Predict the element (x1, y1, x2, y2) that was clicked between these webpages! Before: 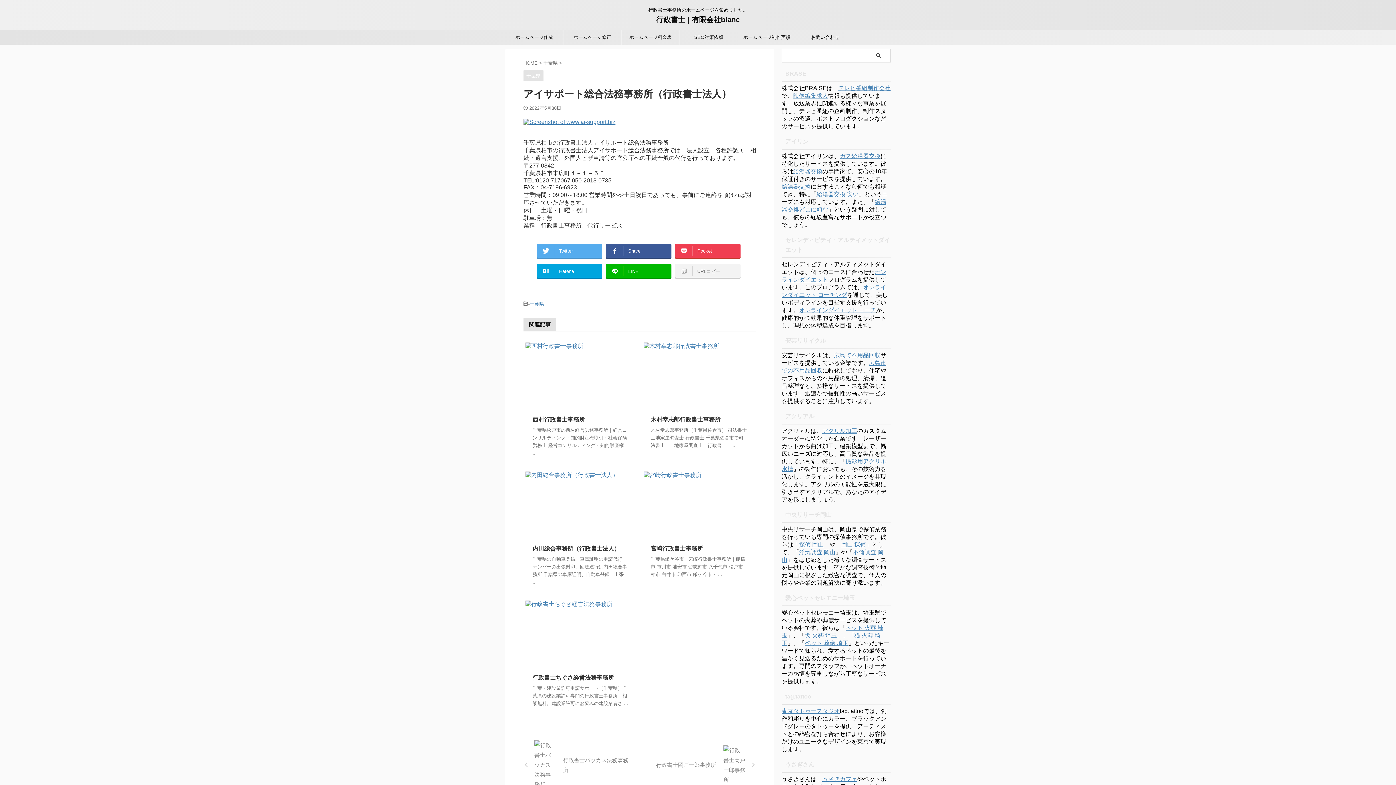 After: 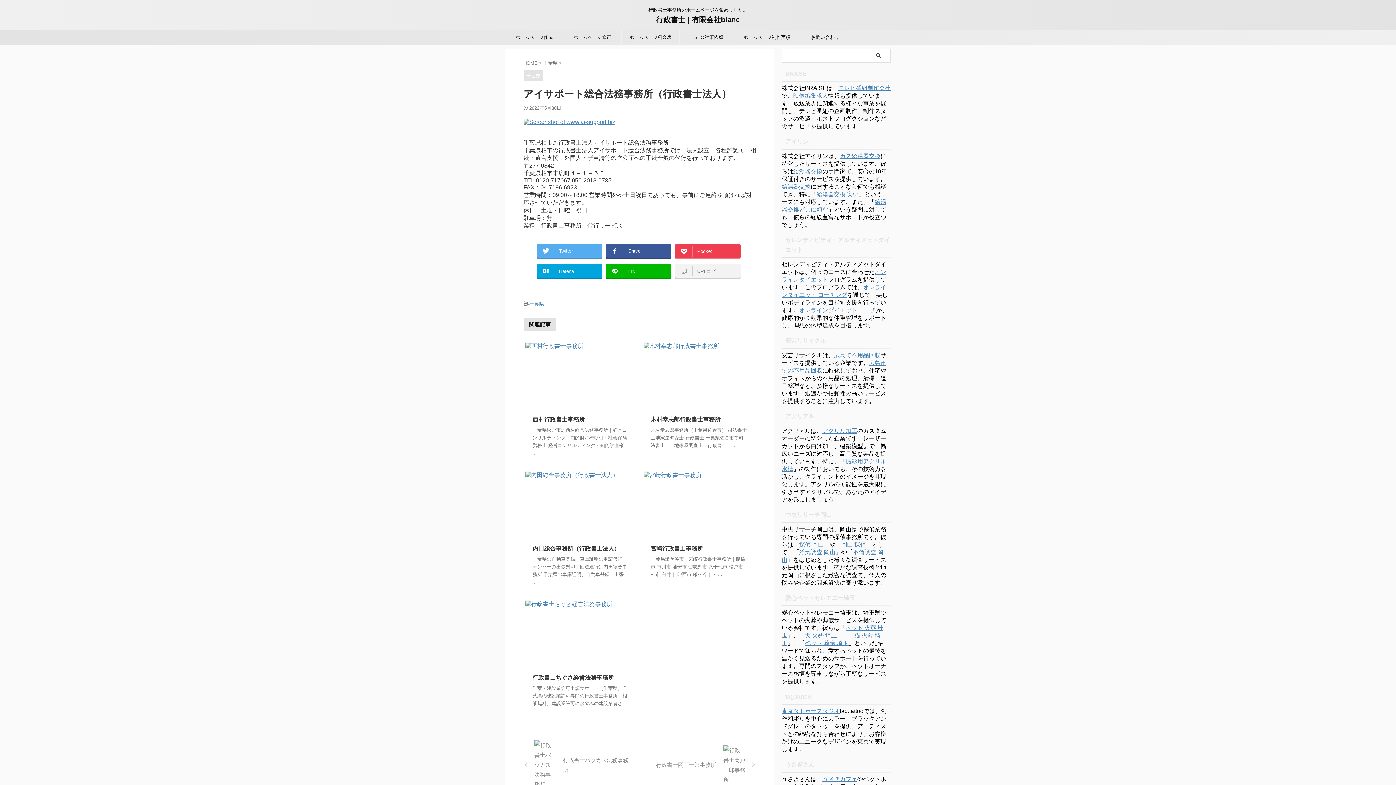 Action: label: Pocket bbox: (675, 243, 740, 257)